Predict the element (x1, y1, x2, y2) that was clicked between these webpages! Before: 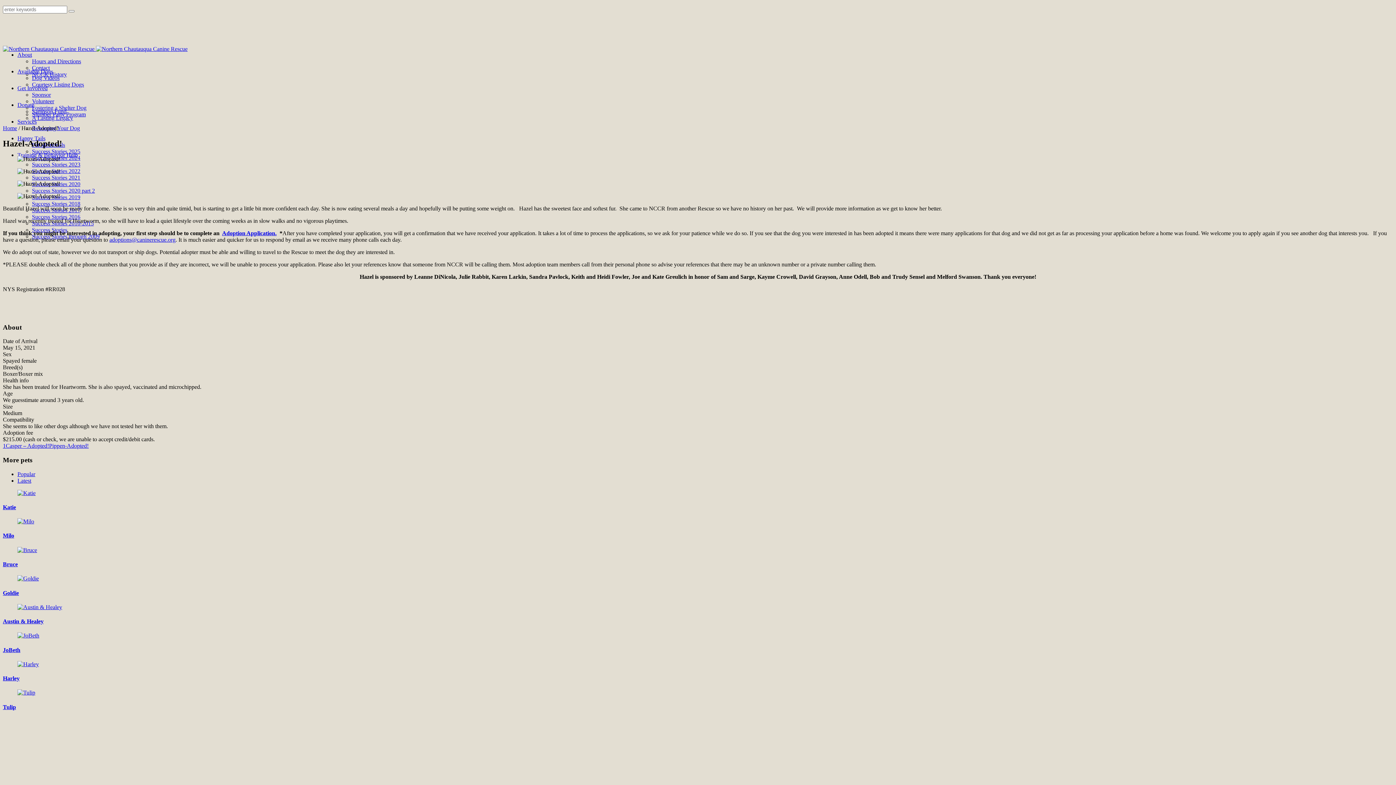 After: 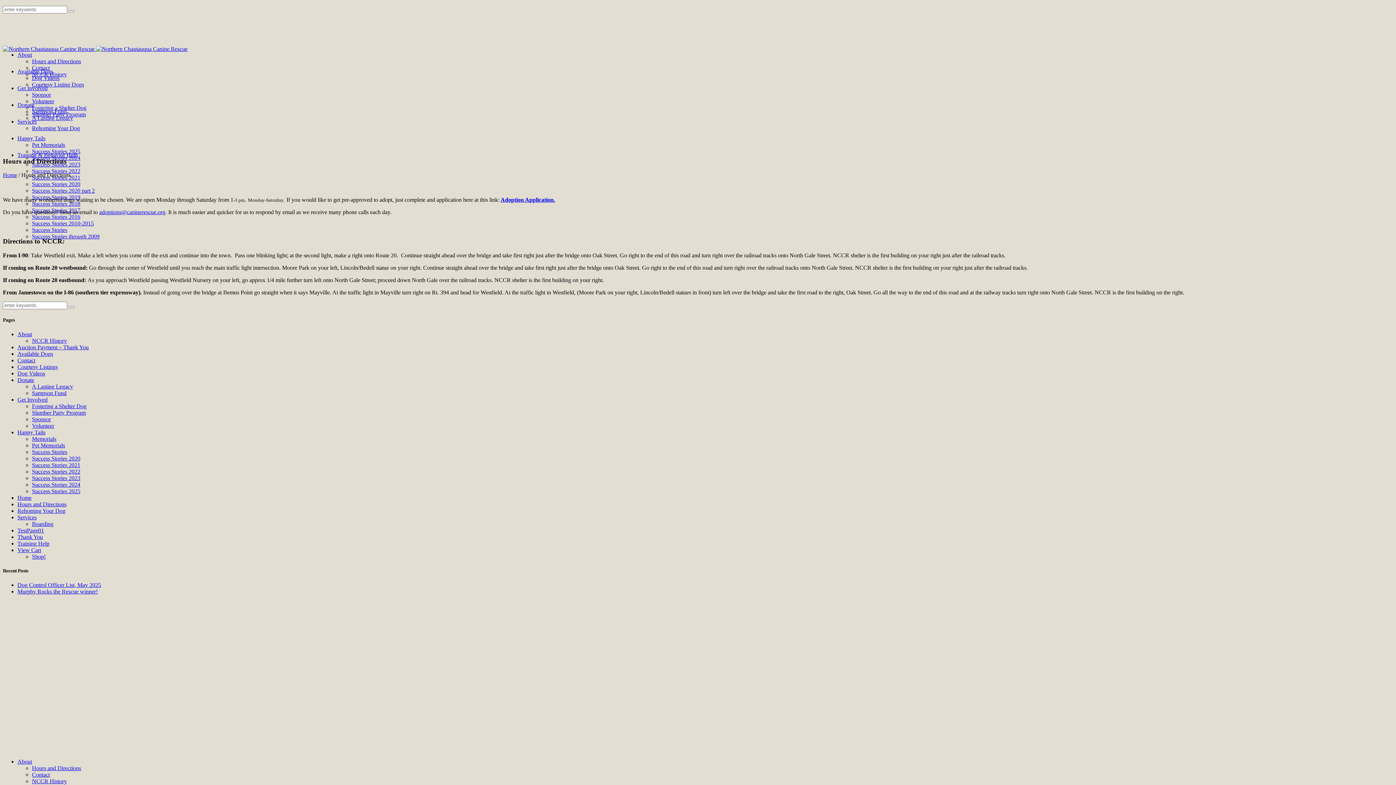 Action: label: Hours and Directions bbox: (32, 58, 81, 64)